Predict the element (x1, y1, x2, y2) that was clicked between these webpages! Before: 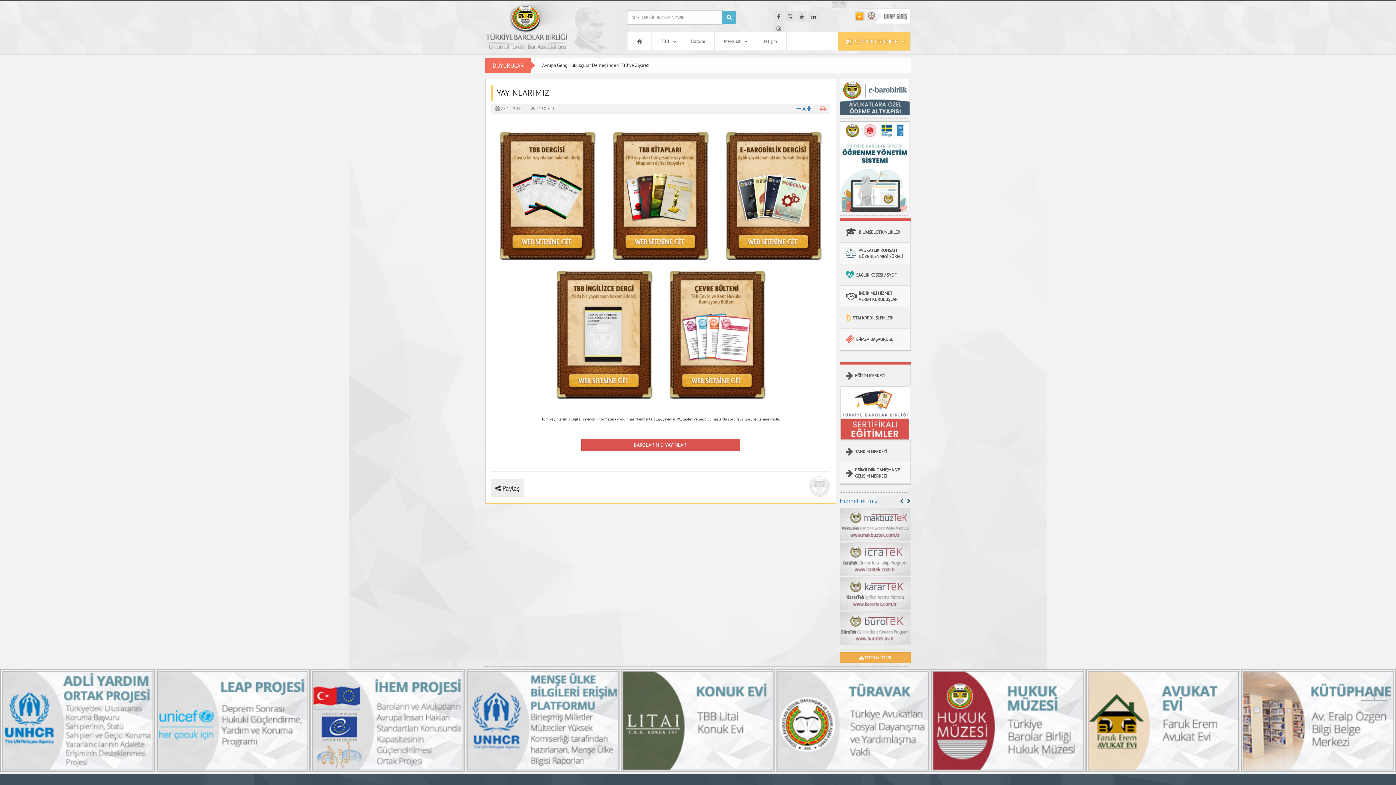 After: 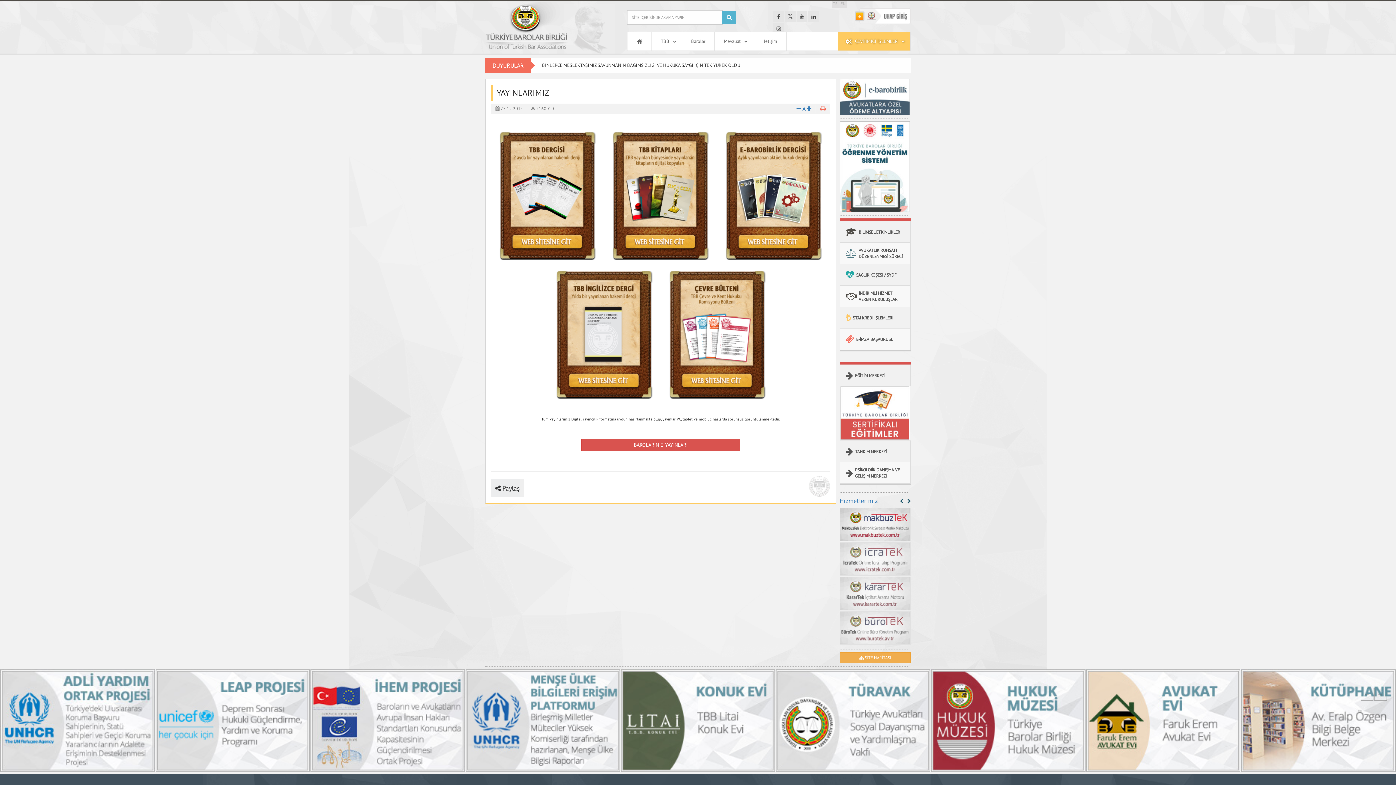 Action: bbox: (840, 508, 910, 541)